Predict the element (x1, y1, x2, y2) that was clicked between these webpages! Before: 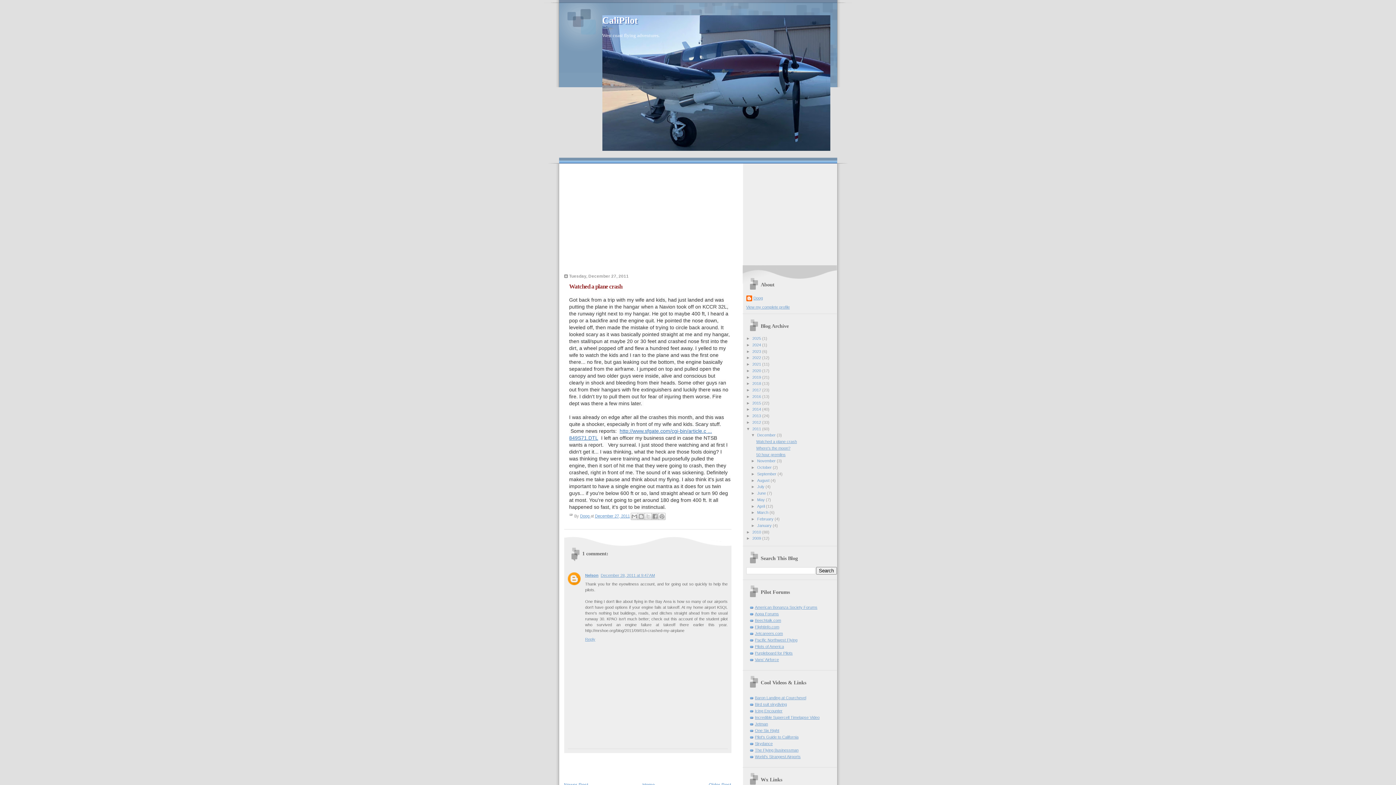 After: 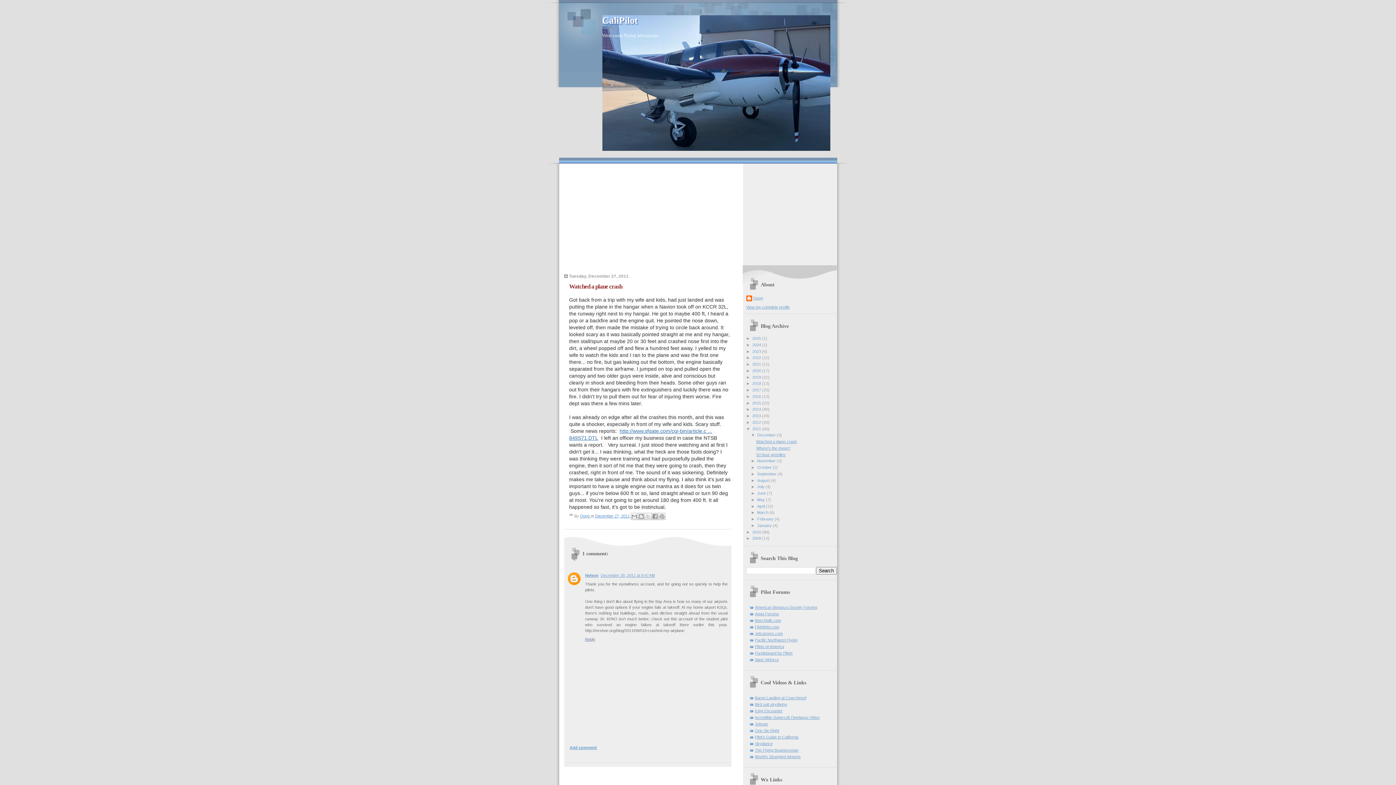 Action: bbox: (585, 635, 597, 641) label: Reply